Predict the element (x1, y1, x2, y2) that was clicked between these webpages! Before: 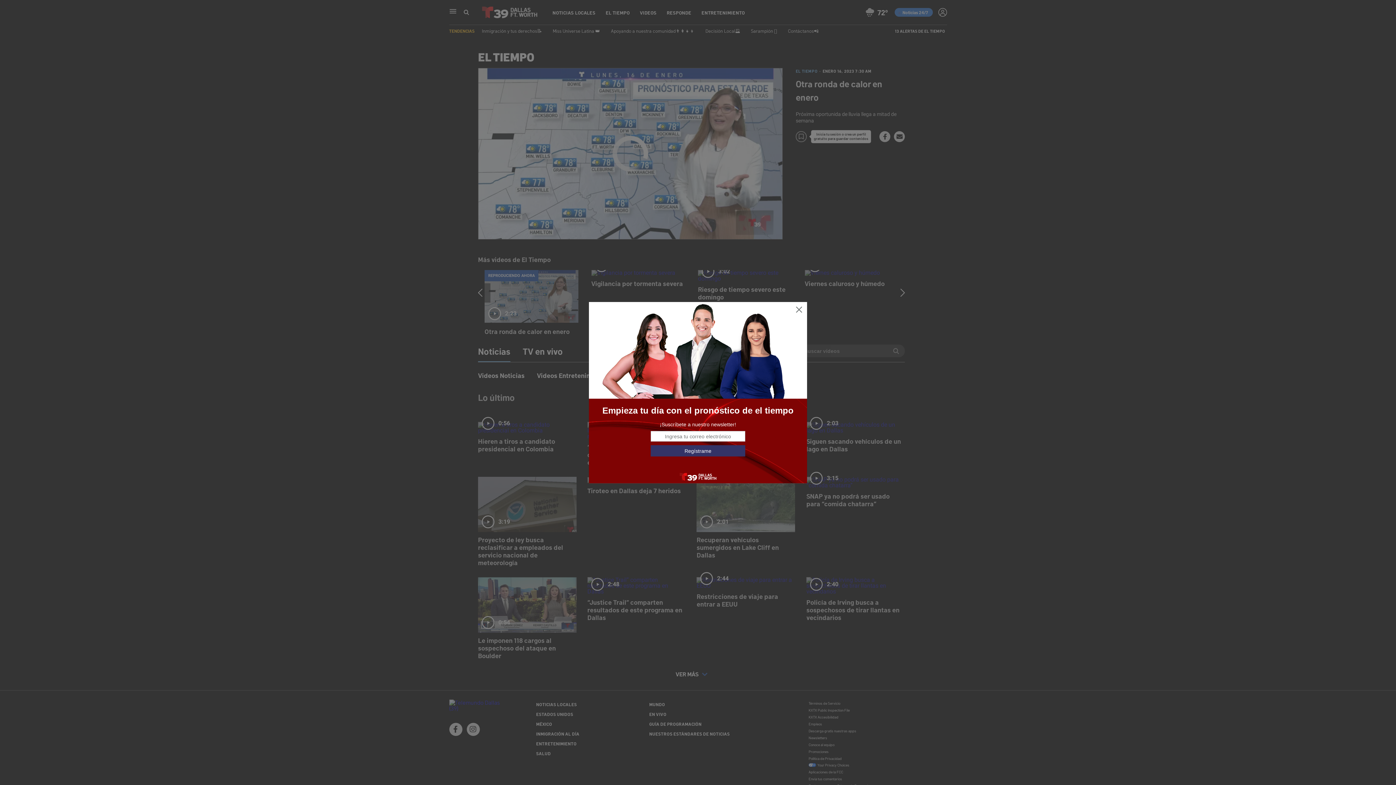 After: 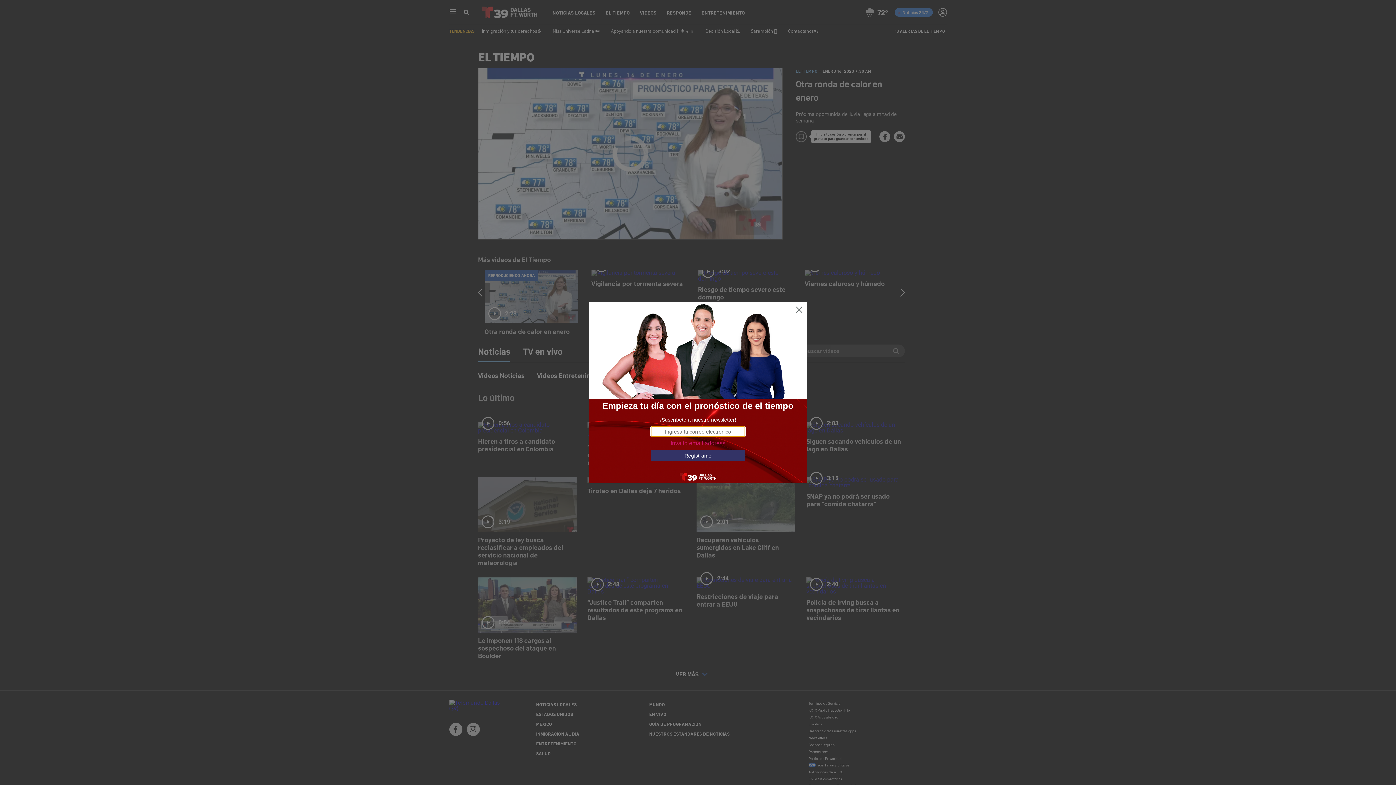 Action: bbox: (650, 445, 745, 456) label: Regístrame